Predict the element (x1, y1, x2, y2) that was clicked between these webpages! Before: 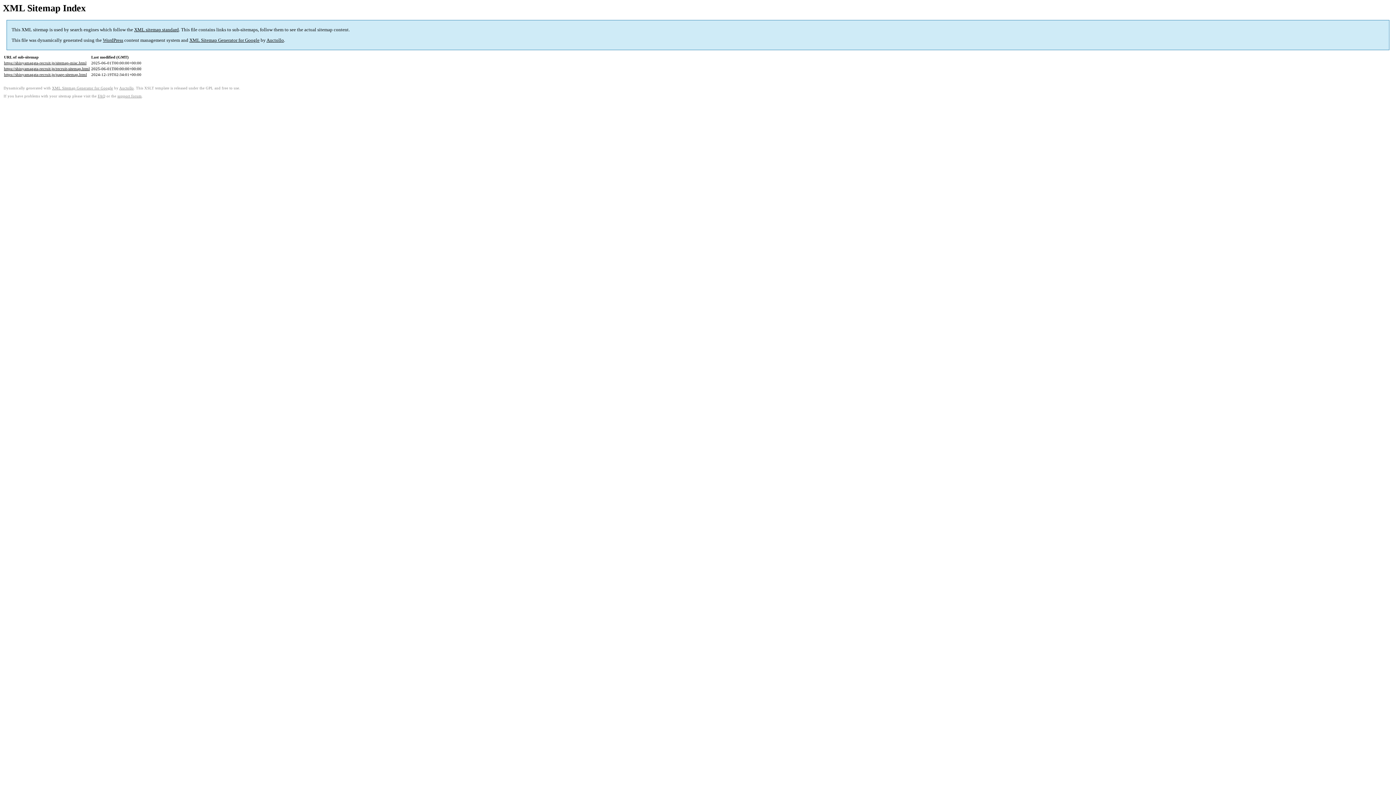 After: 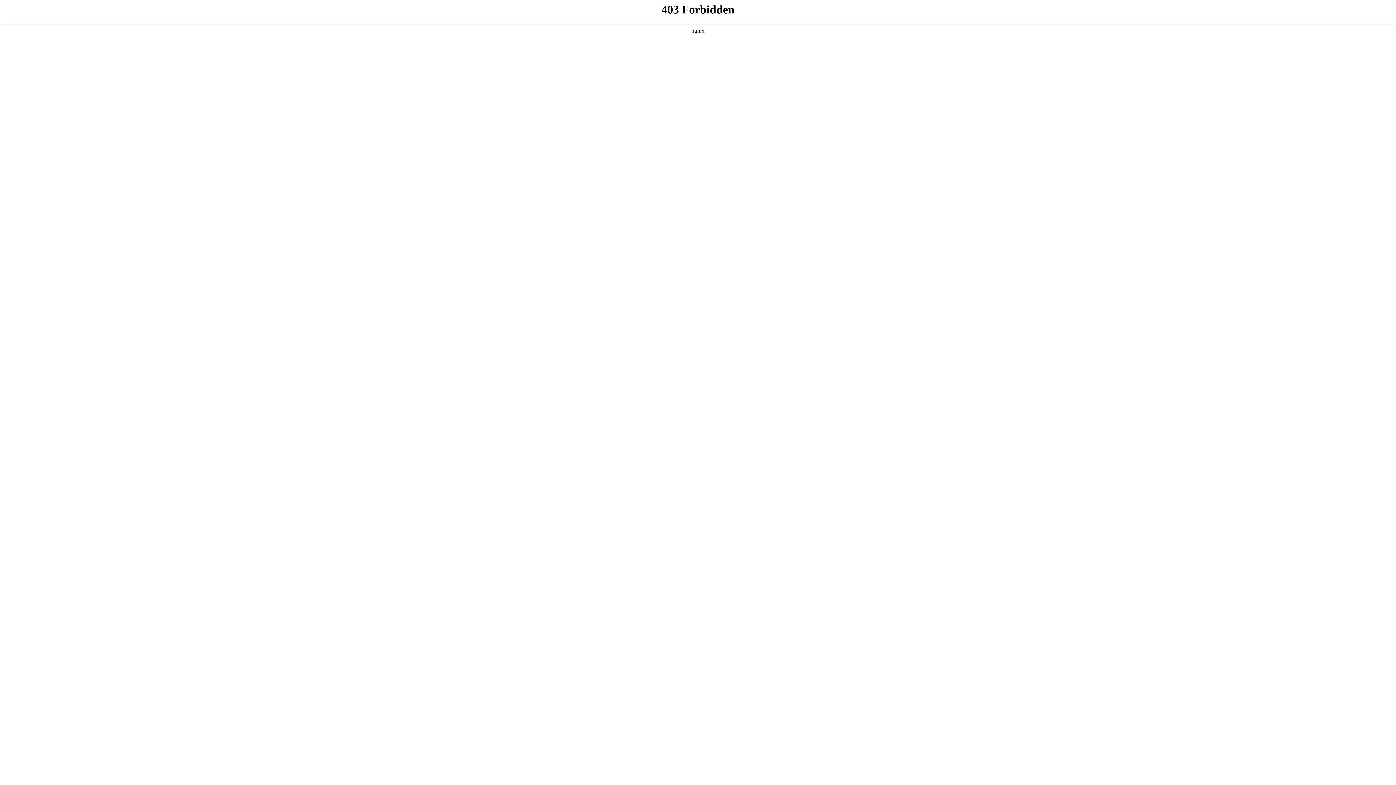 Action: label: WordPress bbox: (102, 37, 123, 43)